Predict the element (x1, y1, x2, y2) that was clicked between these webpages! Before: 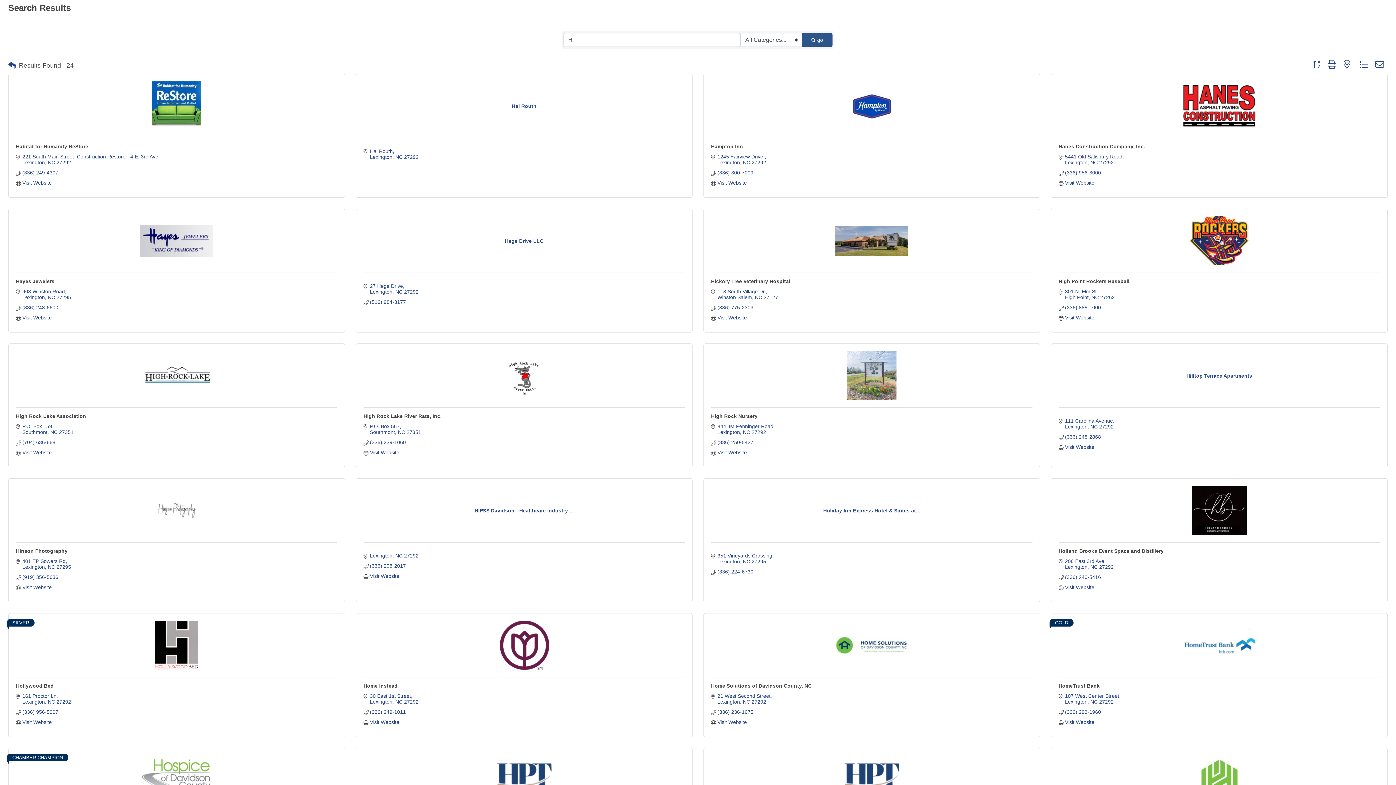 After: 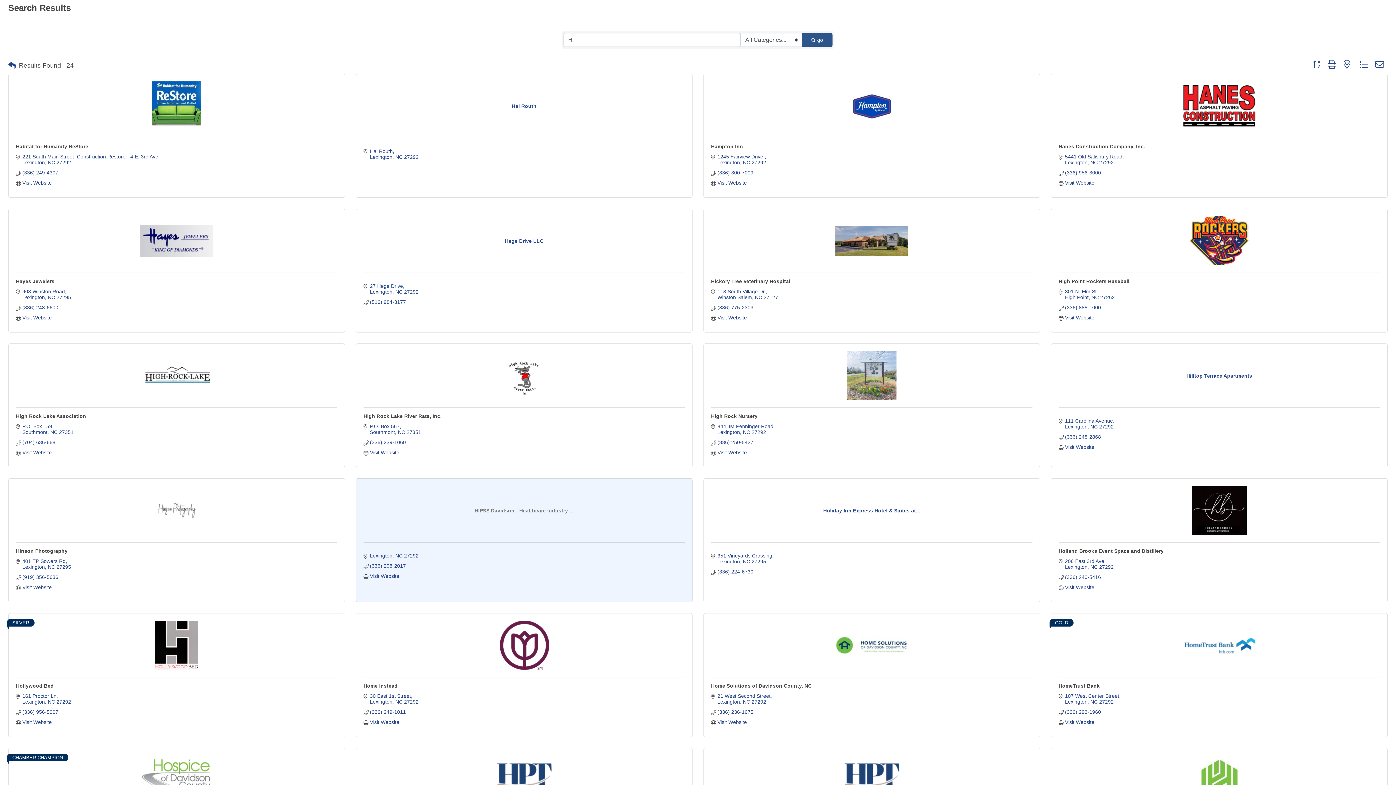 Action: bbox: (363, 507, 685, 513) label: HIPSS Davidson - Healthcare Industry ...